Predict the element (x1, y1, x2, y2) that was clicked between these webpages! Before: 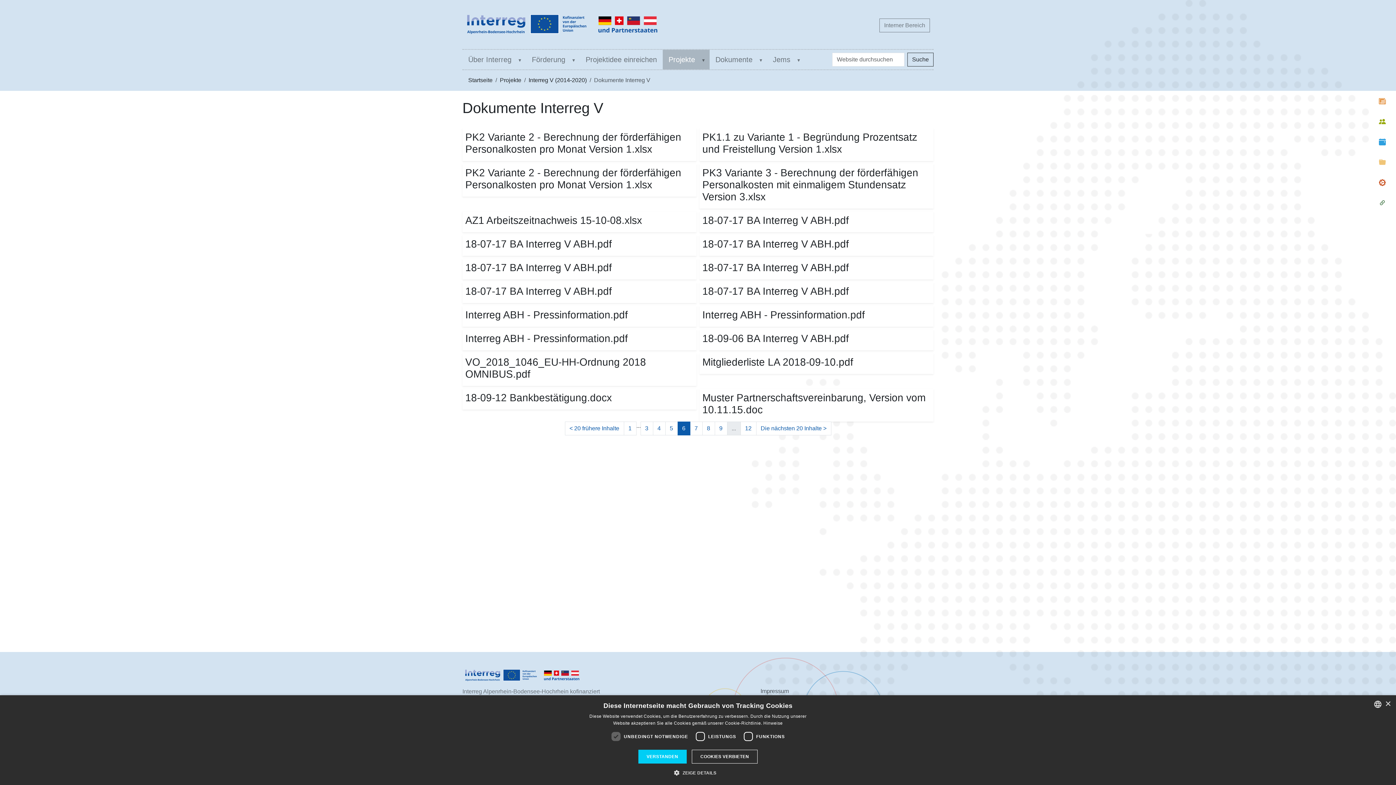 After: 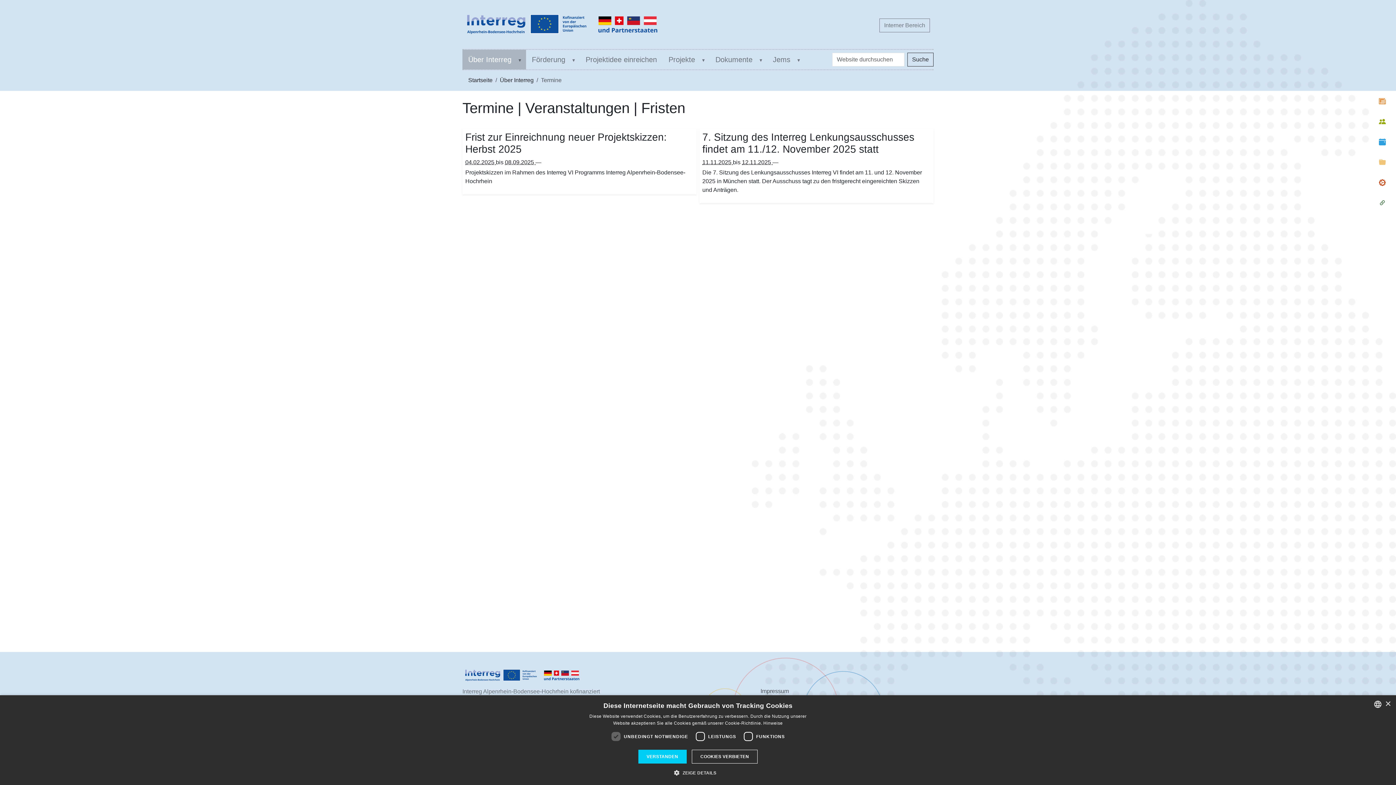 Action: label: 

Termine bbox: (1379, 137, 1386, 146)